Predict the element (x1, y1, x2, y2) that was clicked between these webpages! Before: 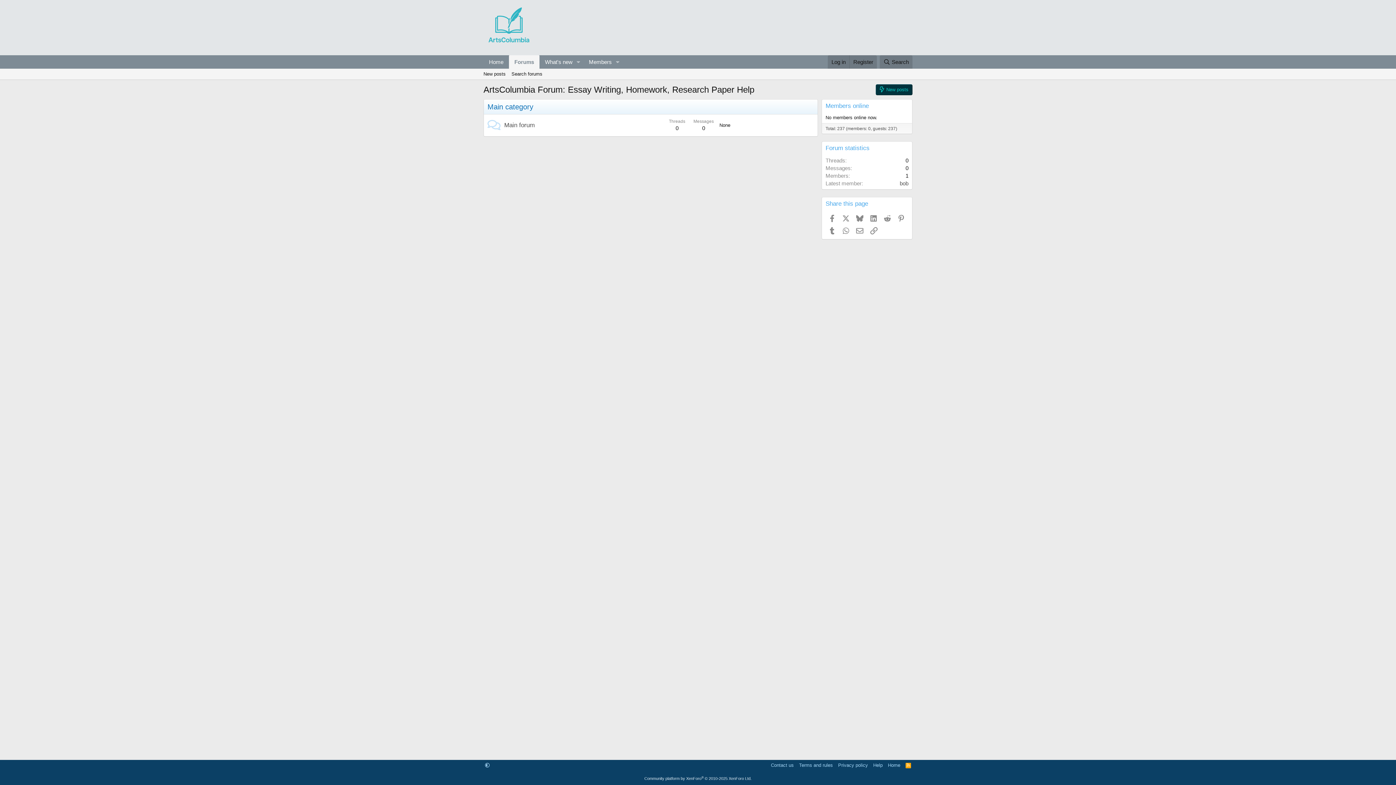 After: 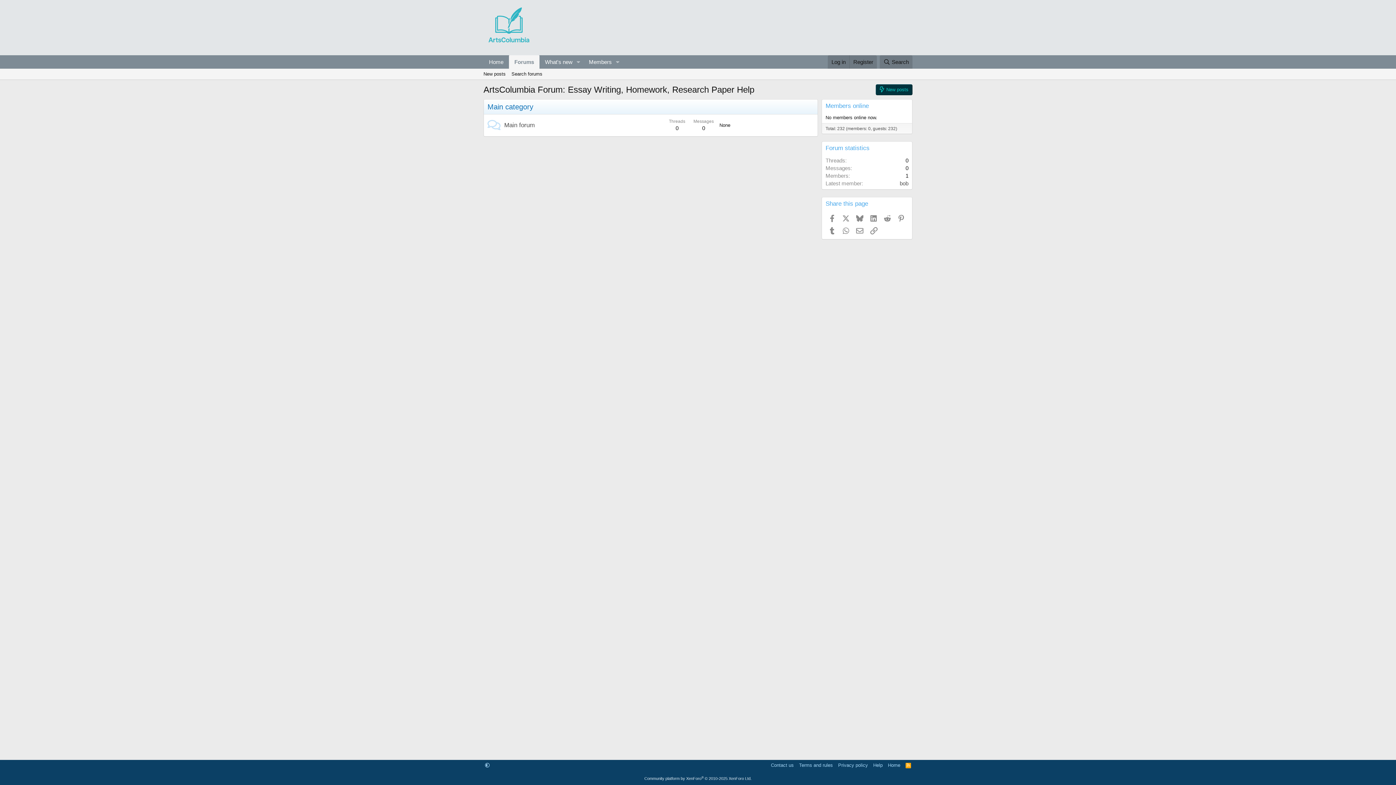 Action: bbox: (483, 46, 534, 52)